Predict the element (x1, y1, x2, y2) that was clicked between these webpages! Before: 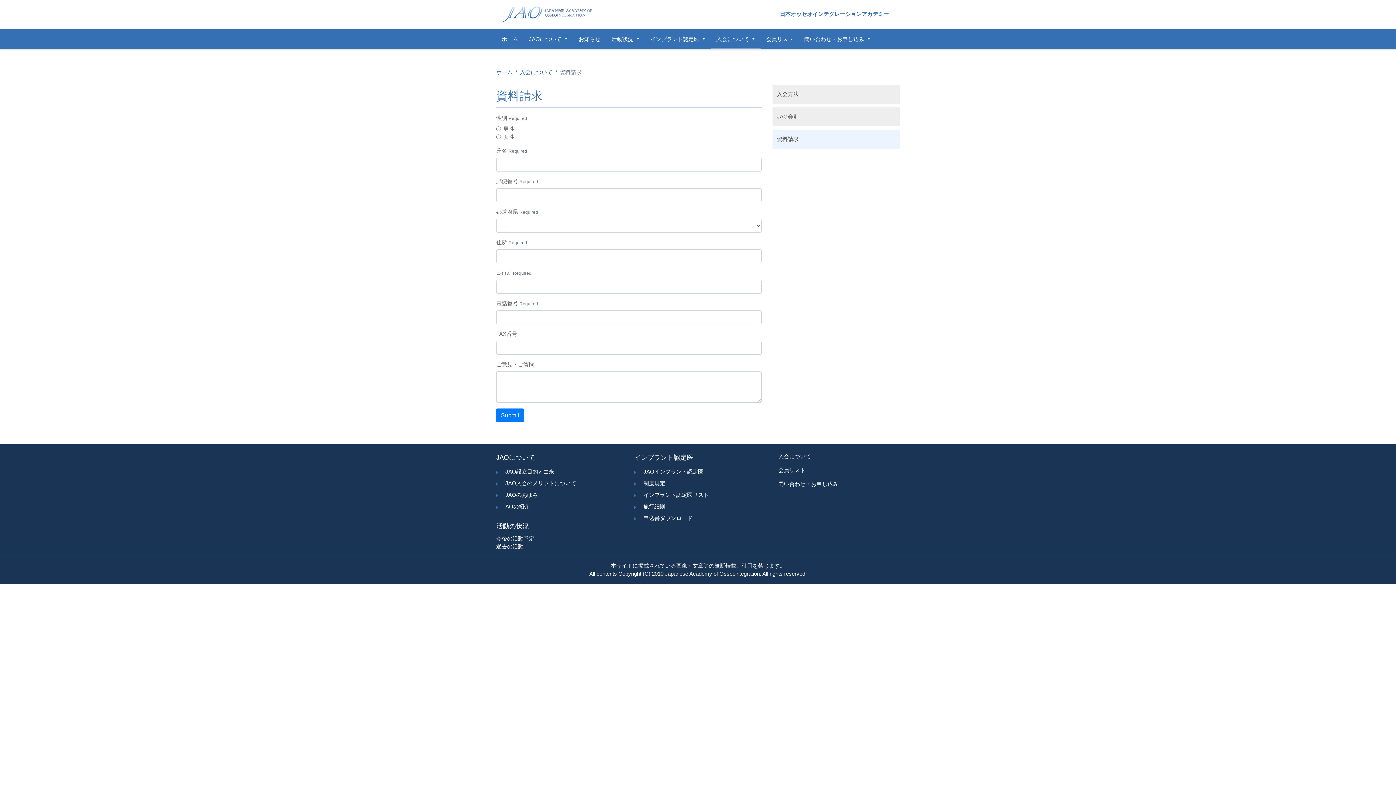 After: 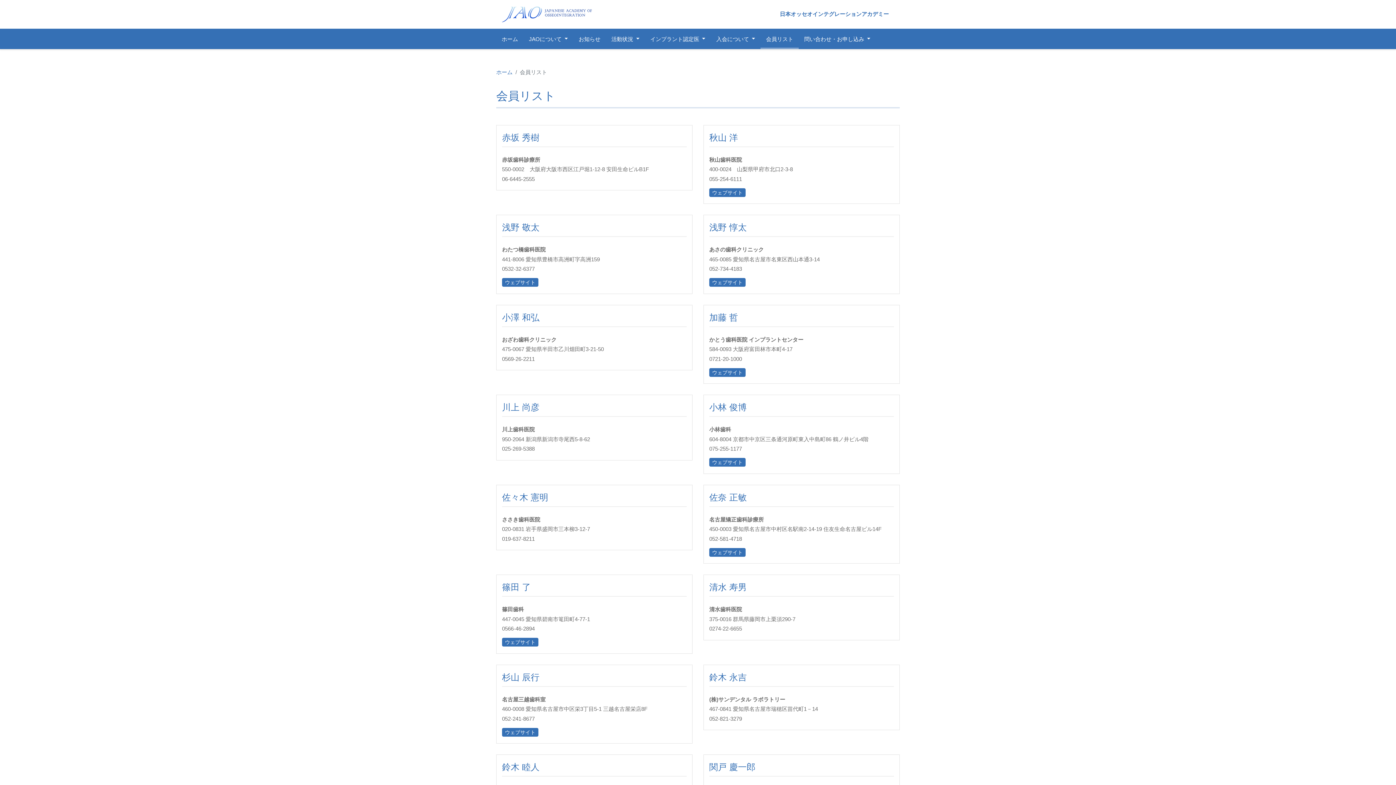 Action: bbox: (760, 28, 799, 48) label: 会員リスト